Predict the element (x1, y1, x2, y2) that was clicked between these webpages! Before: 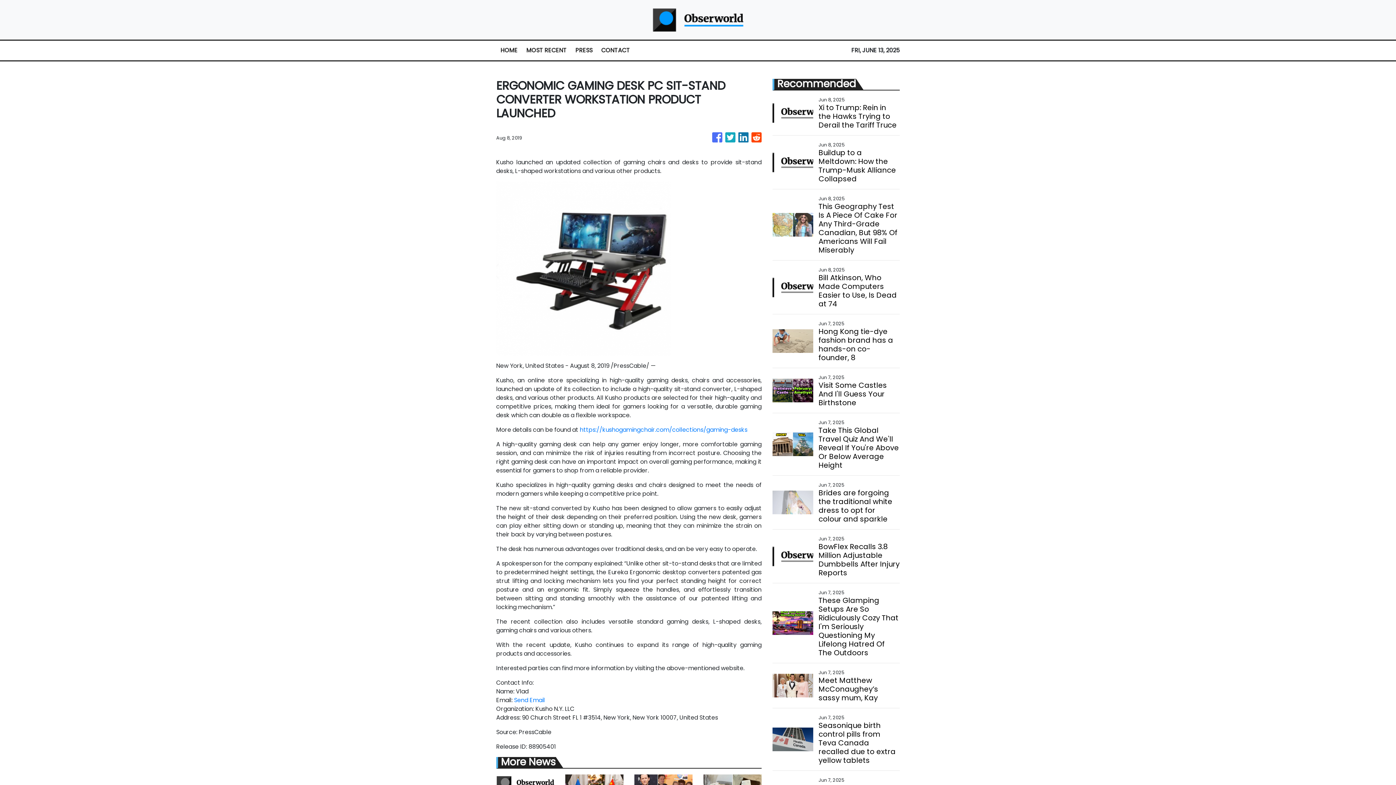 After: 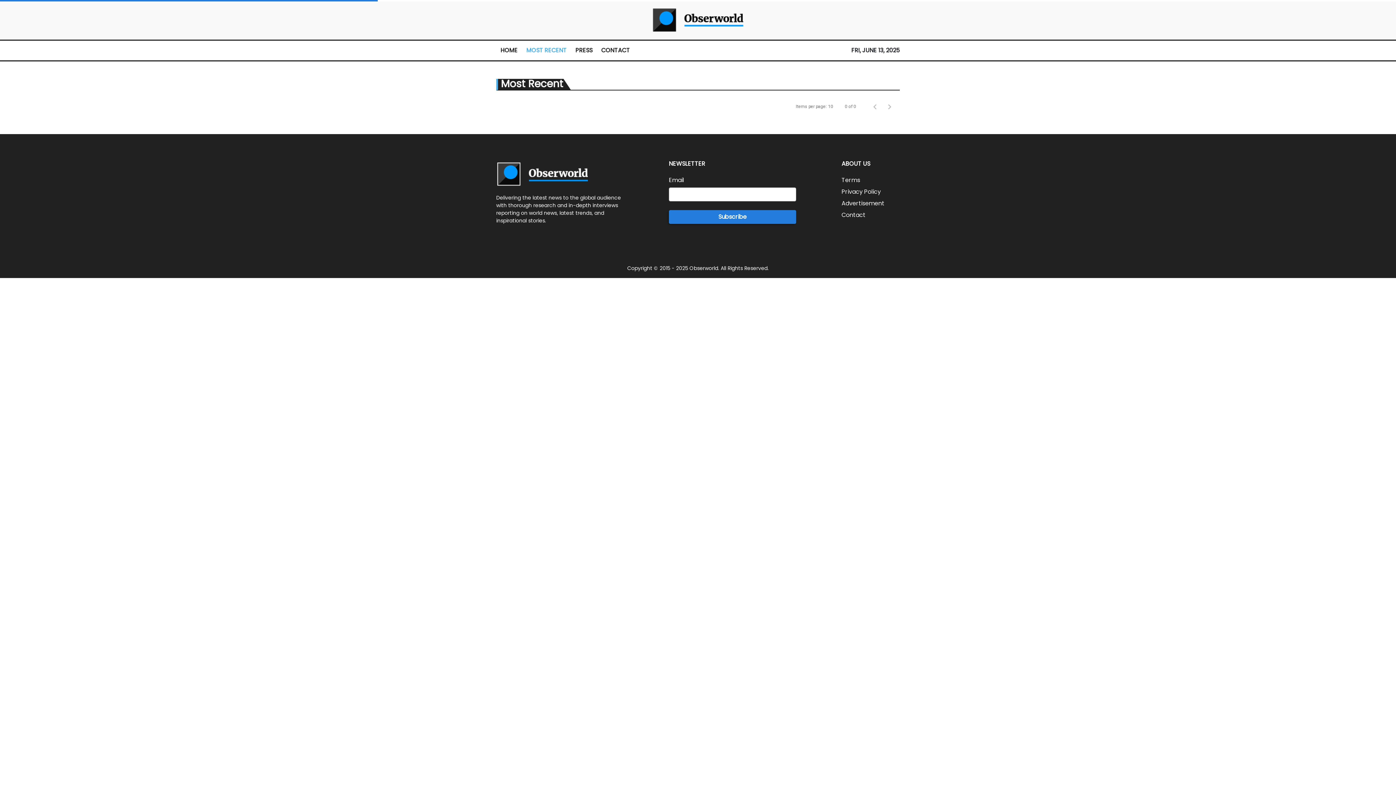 Action: bbox: (522, 42, 571, 58) label: MOST RECENT